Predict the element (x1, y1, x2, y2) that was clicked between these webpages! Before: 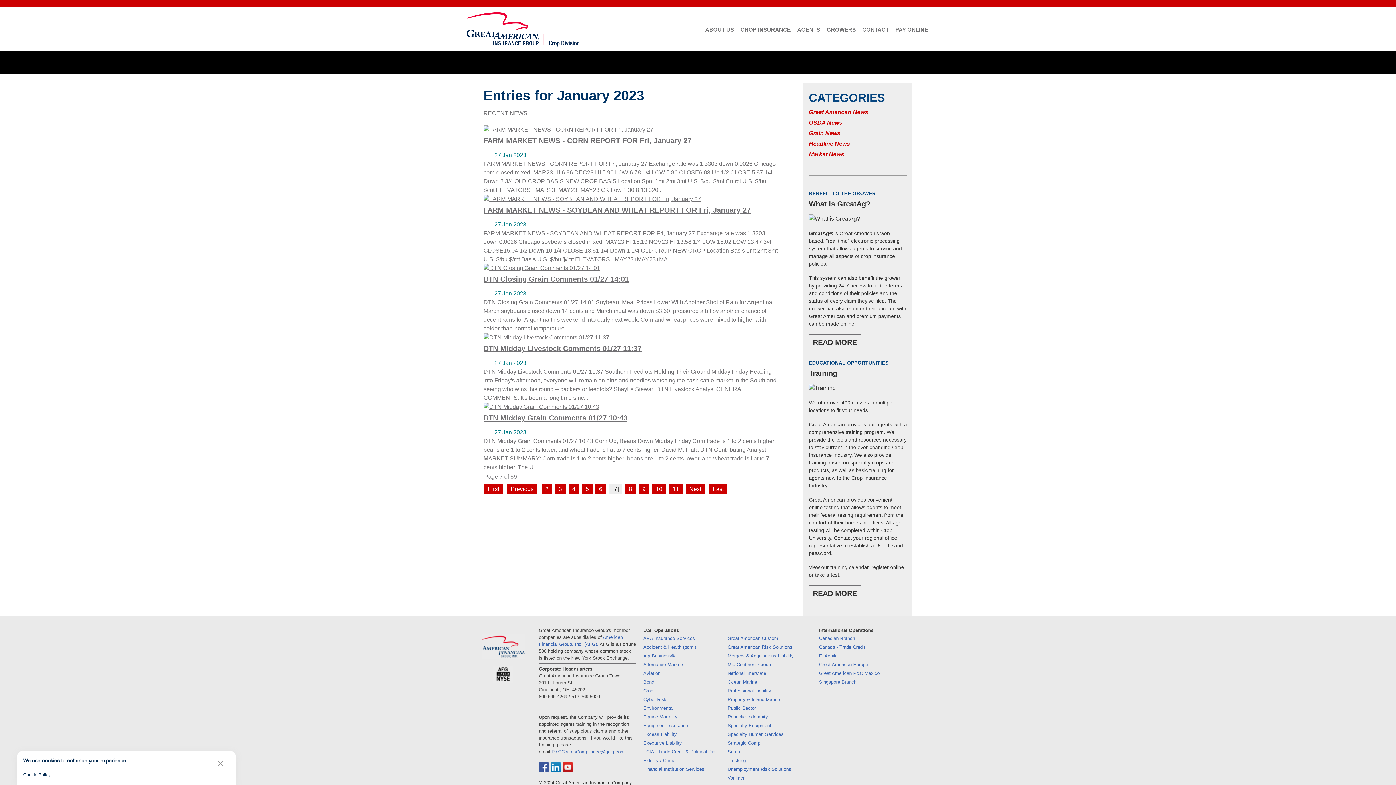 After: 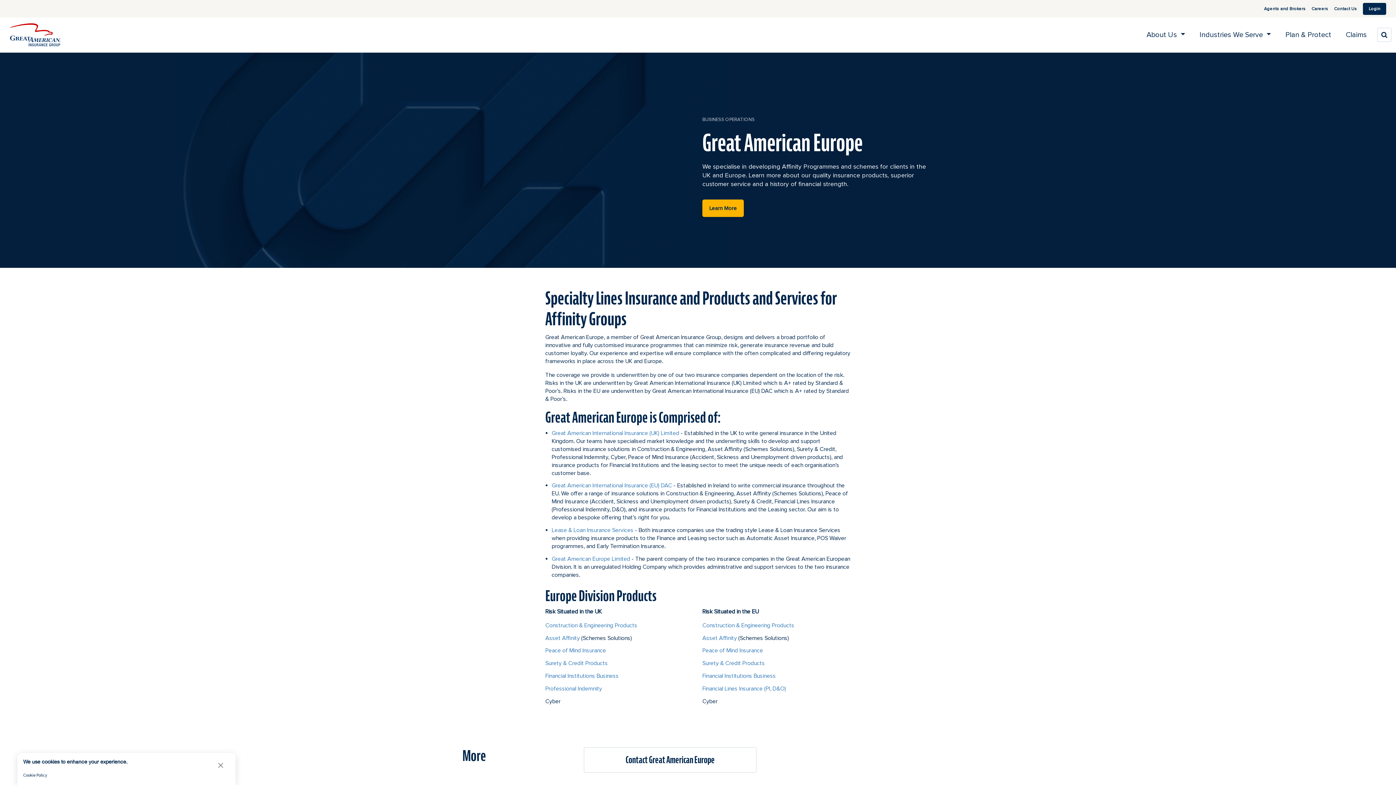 Action: bbox: (819, 660, 928, 669) label: Great American Europe